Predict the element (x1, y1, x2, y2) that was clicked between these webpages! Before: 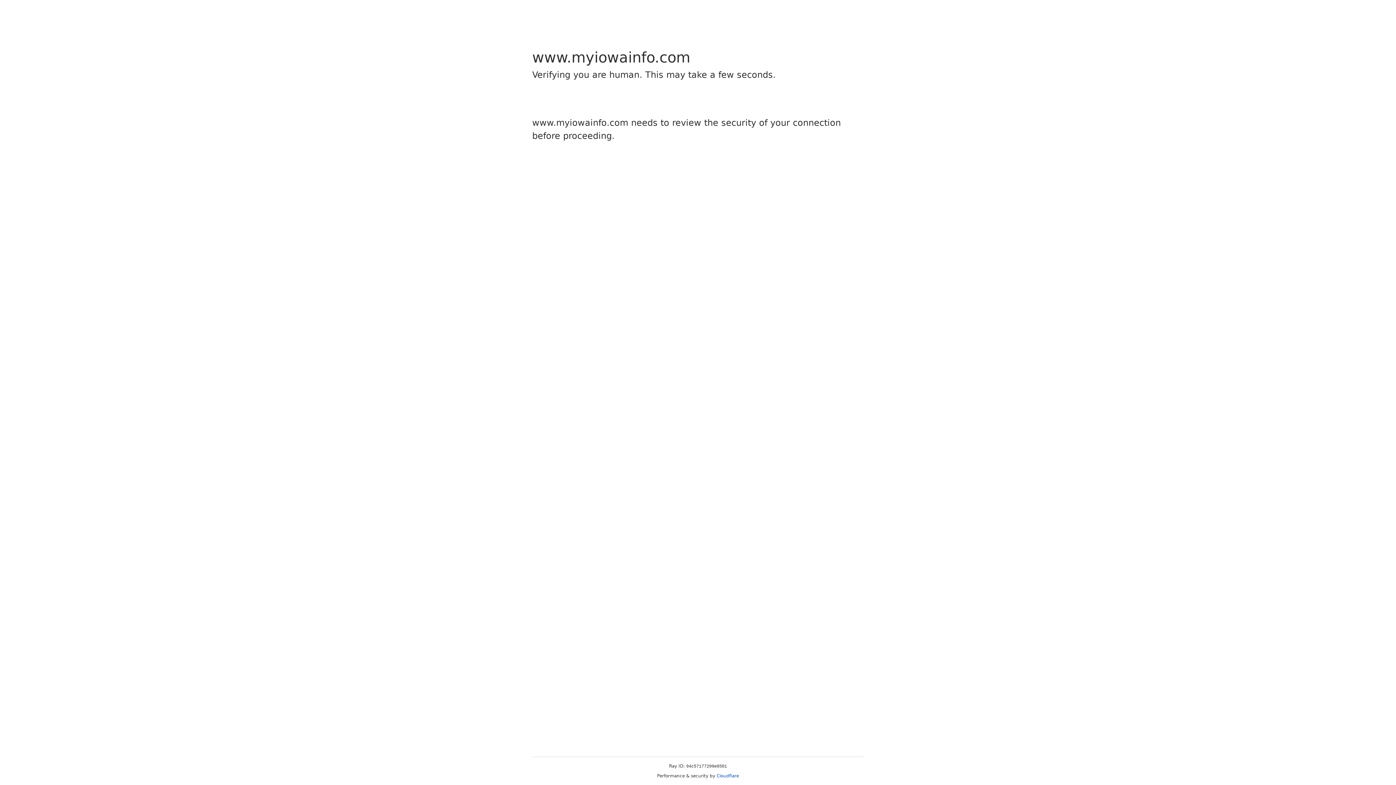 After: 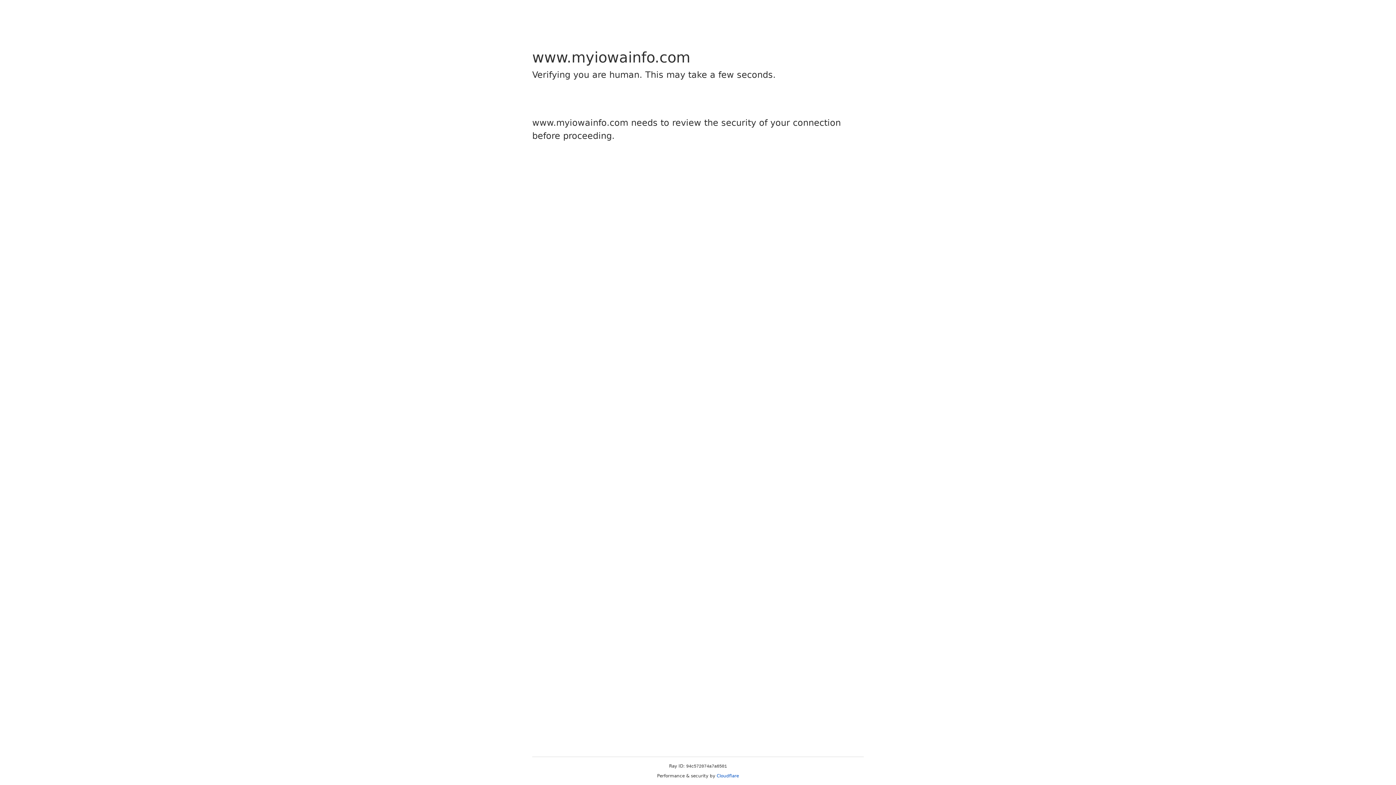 Action: bbox: (716, 773, 739, 778) label: Cloudflare